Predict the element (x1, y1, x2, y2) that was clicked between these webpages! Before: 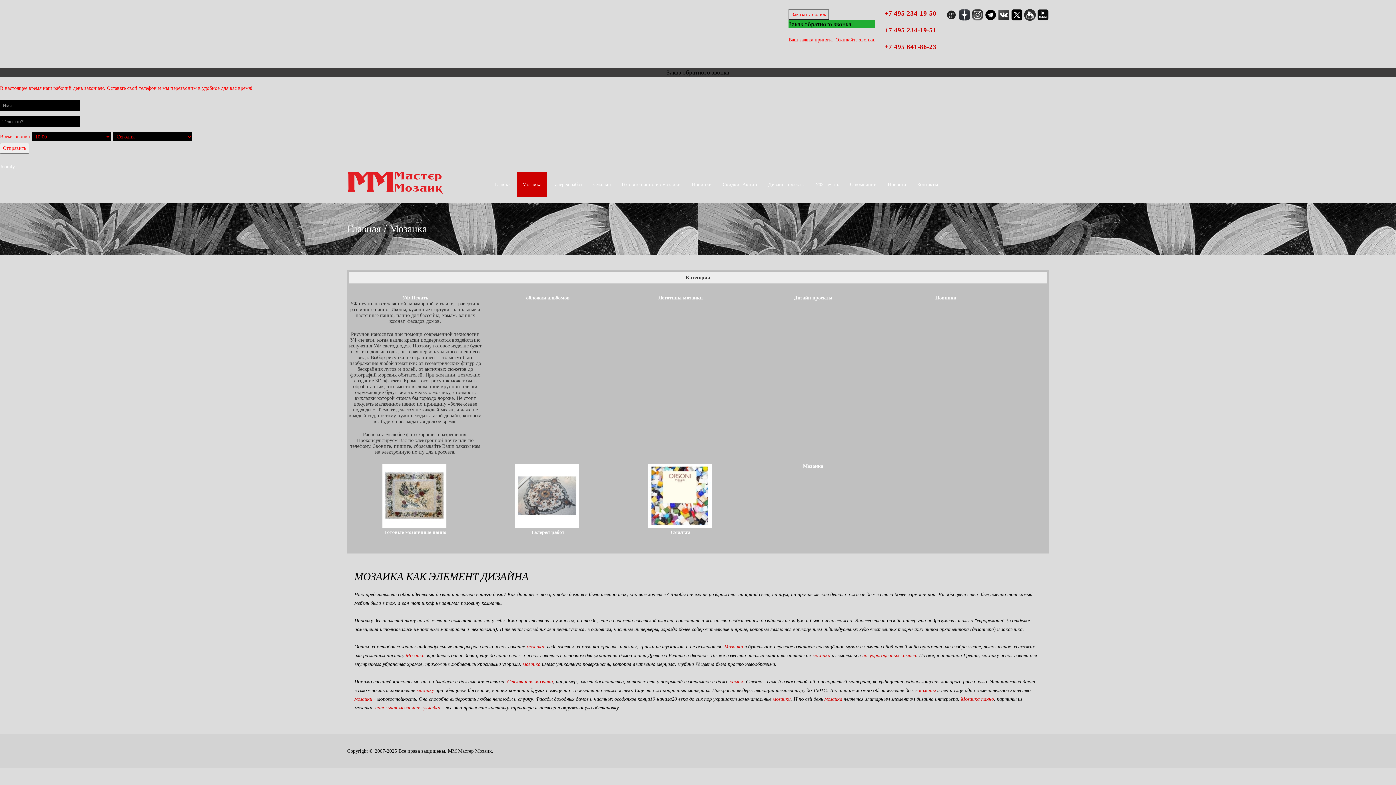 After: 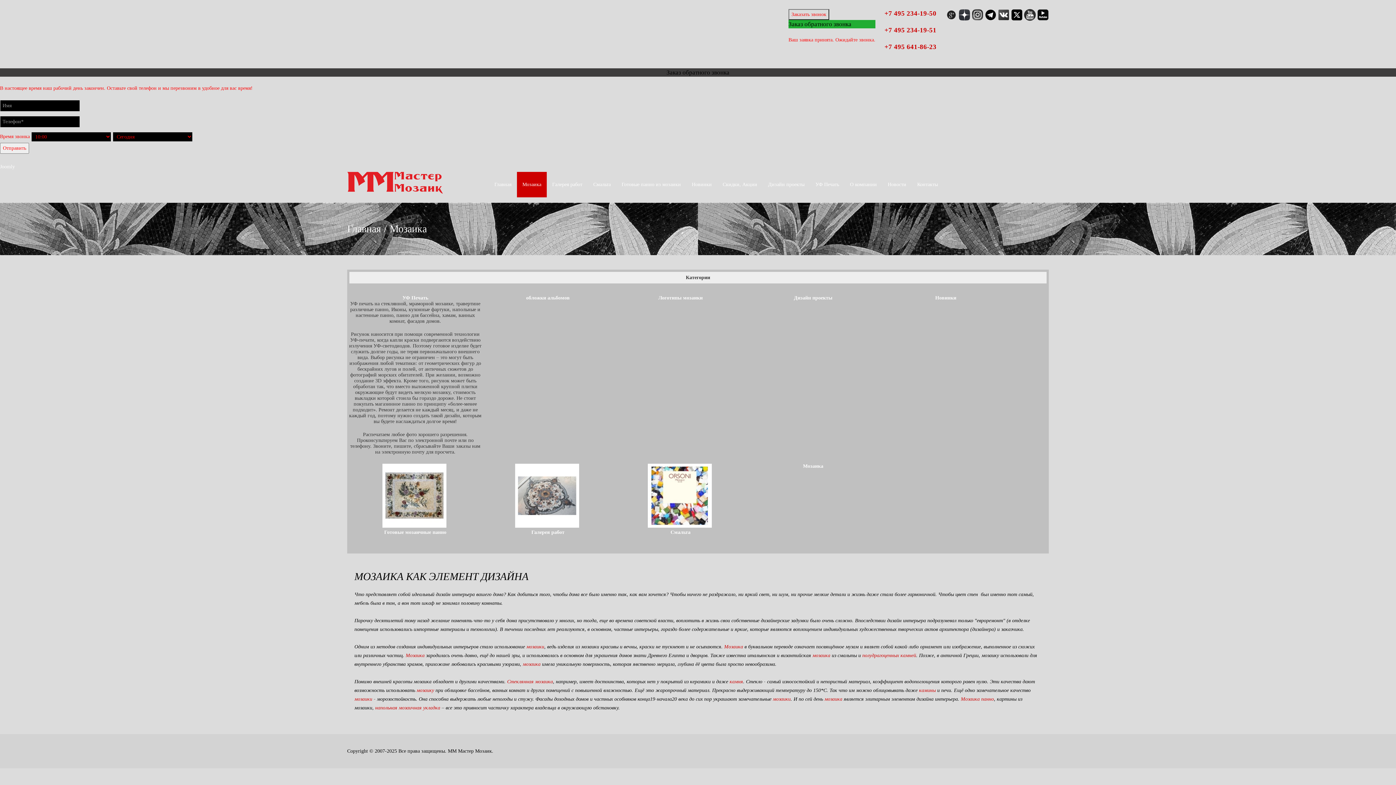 Action: bbox: (1024, 11, 1036, 17)